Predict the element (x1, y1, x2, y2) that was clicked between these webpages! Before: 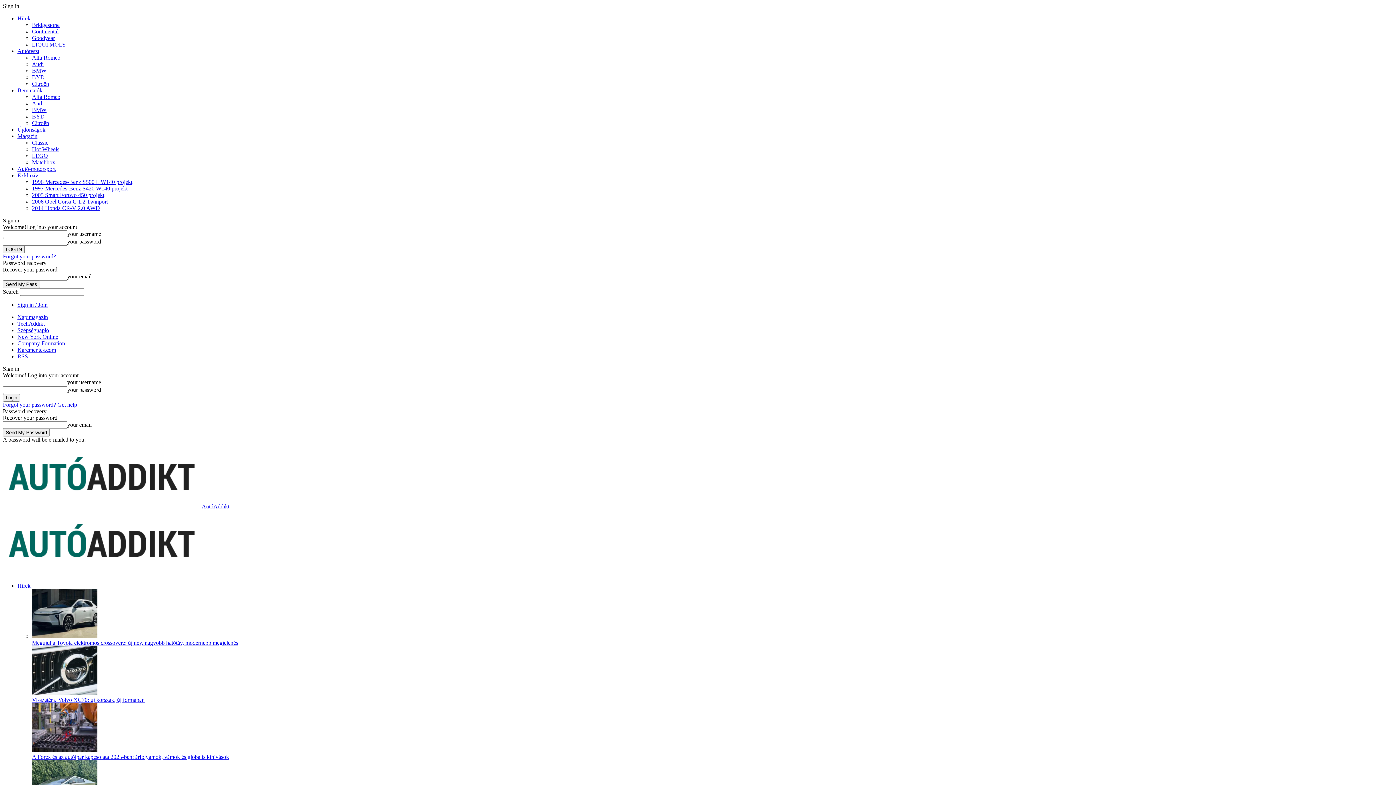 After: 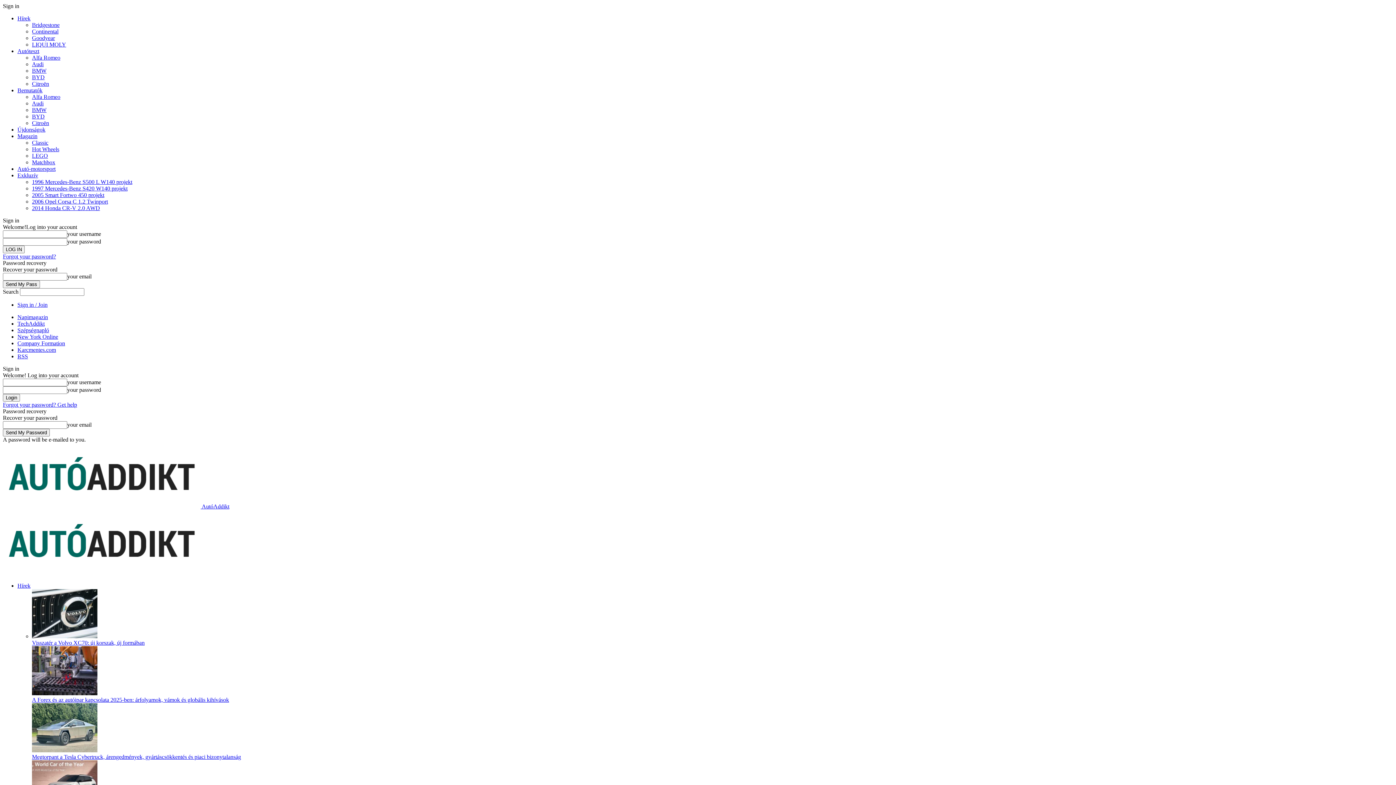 Action: label: Audi bbox: (32, 100, 43, 106)